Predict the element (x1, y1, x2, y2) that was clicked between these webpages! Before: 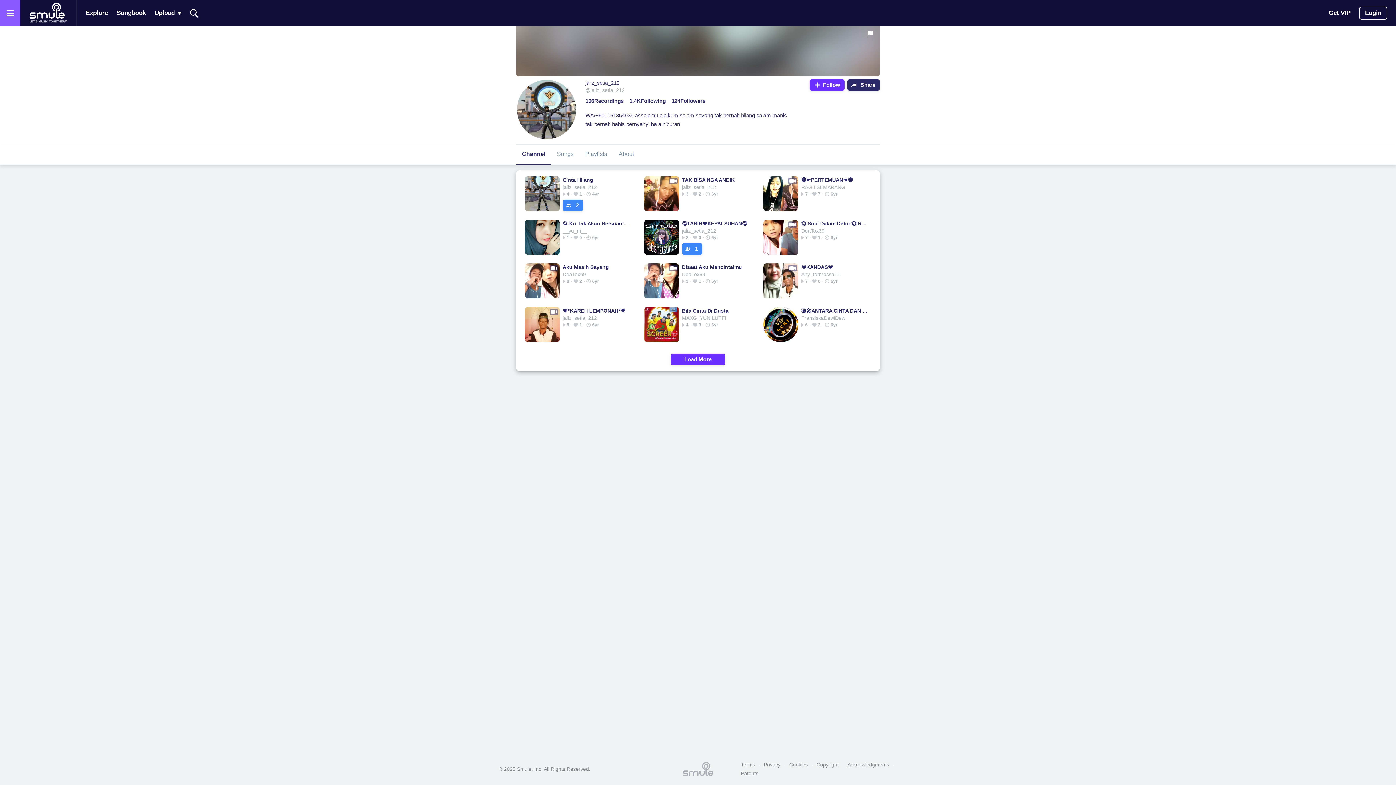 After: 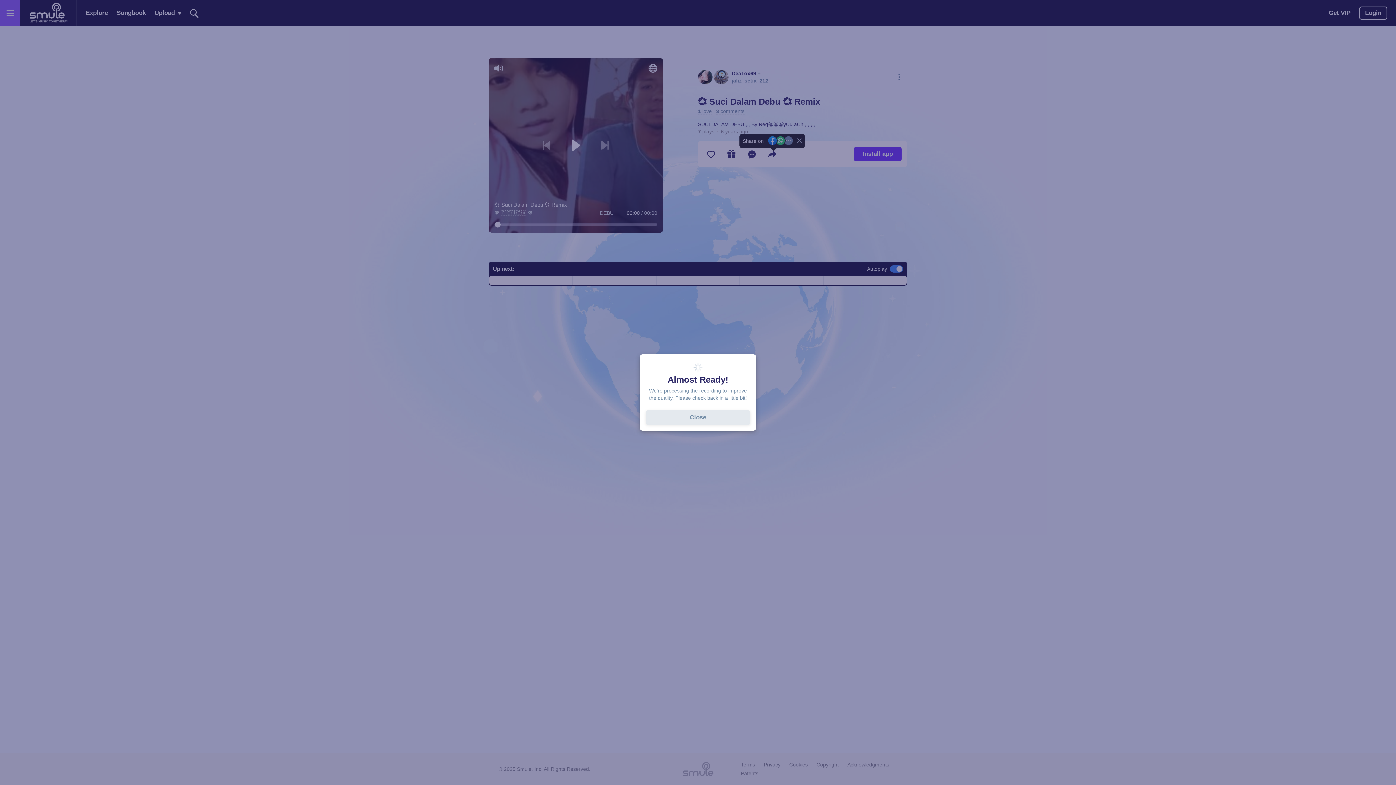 Action: label: 💞 Suci Dalam Debu 💞 Remix bbox: (801, 219, 868, 227)